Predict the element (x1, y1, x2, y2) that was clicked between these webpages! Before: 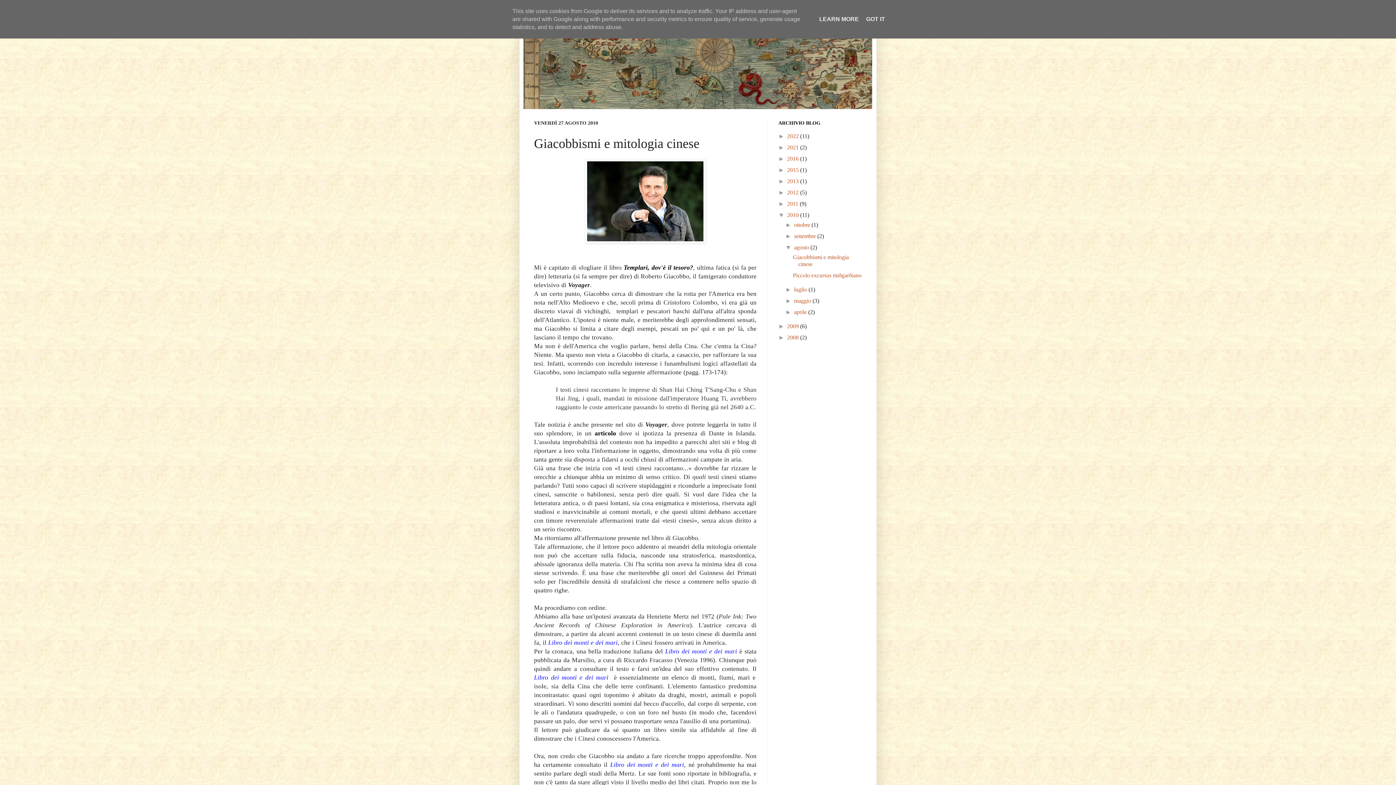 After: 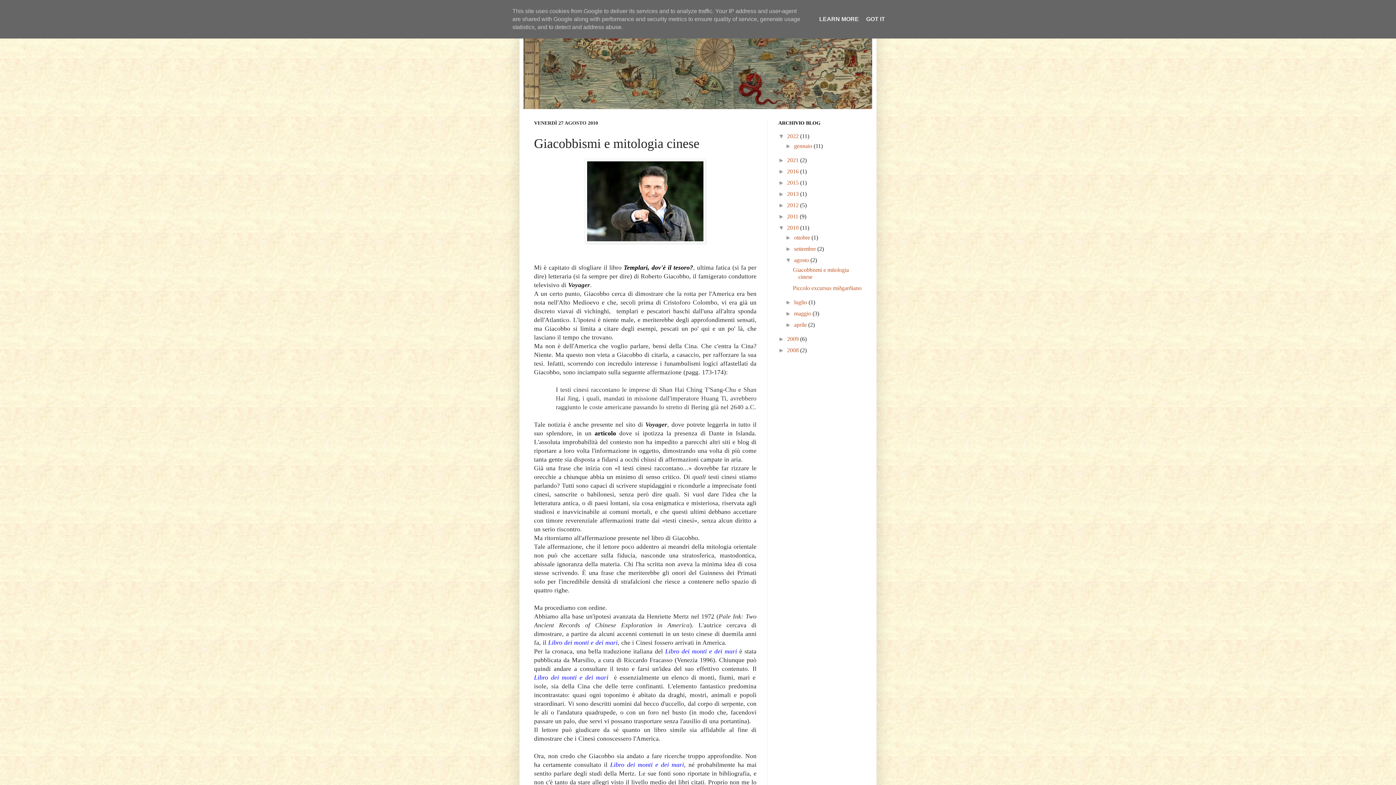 Action: bbox: (778, 133, 787, 139) label: ►  